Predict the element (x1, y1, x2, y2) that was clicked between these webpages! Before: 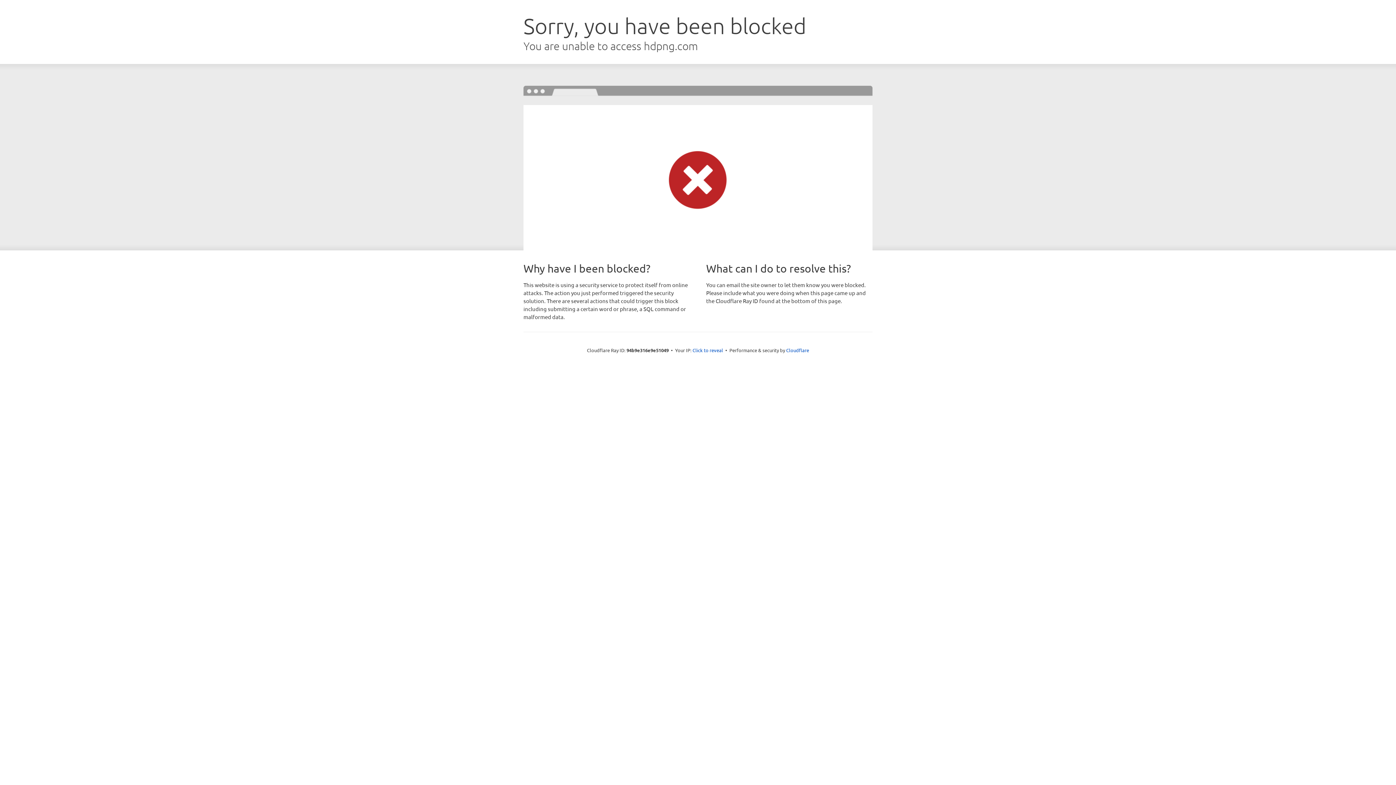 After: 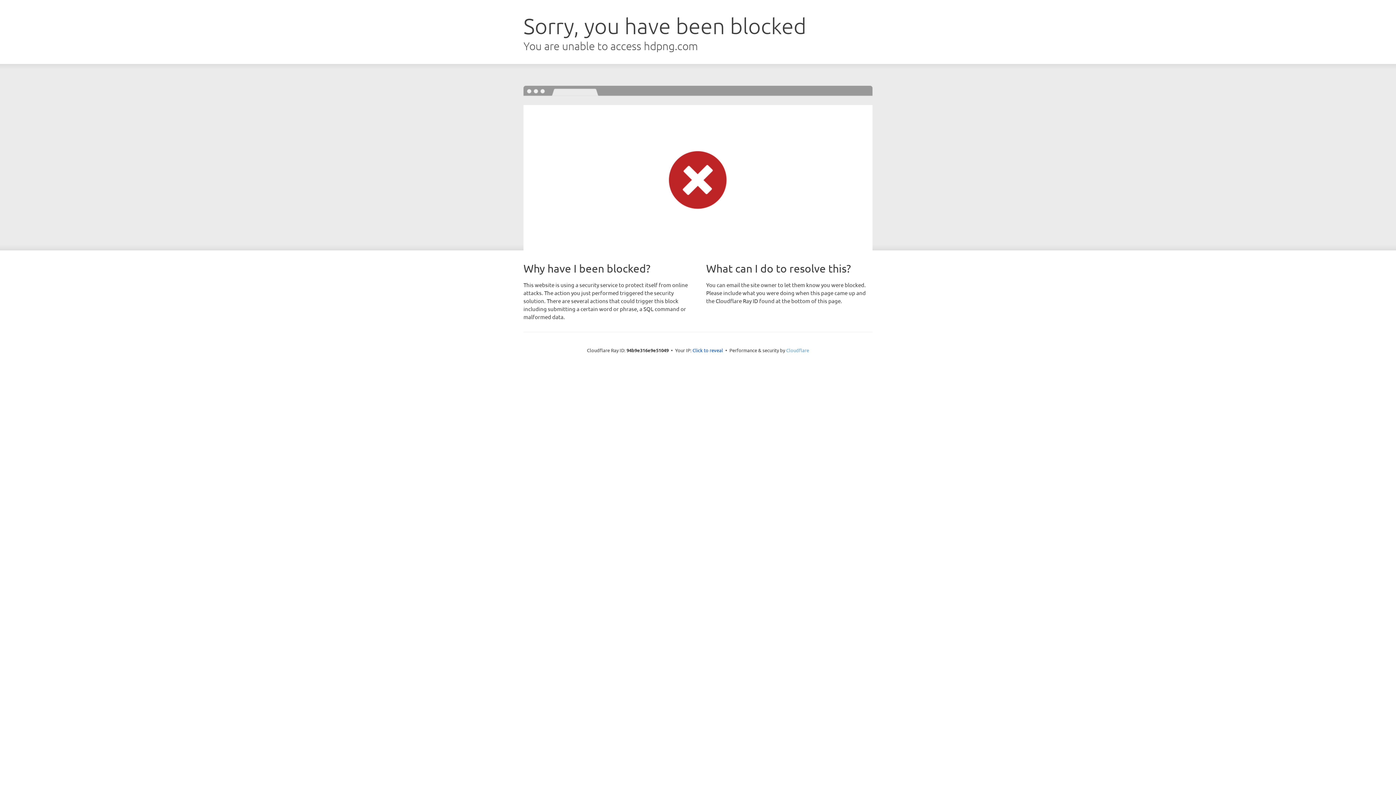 Action: bbox: (786, 347, 809, 353) label: Cloudflare